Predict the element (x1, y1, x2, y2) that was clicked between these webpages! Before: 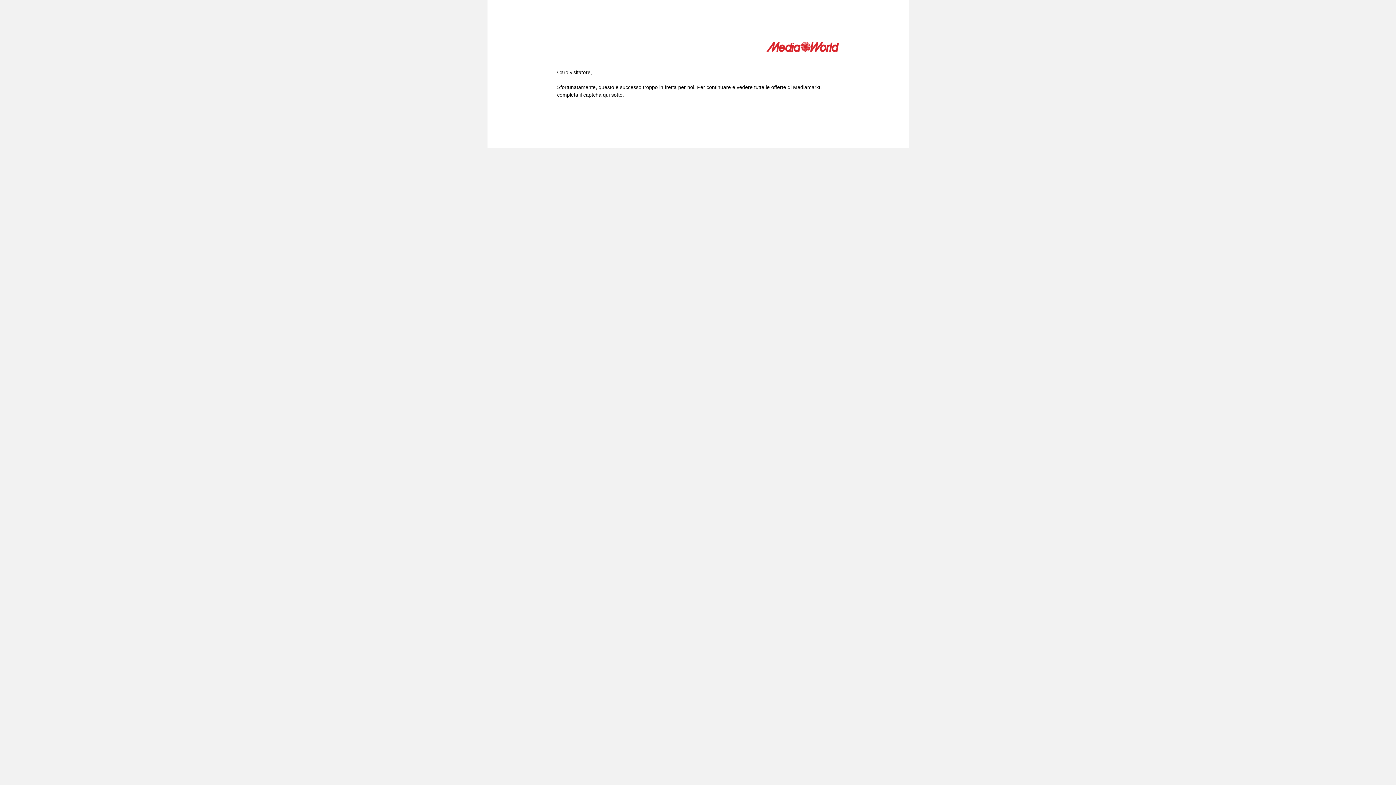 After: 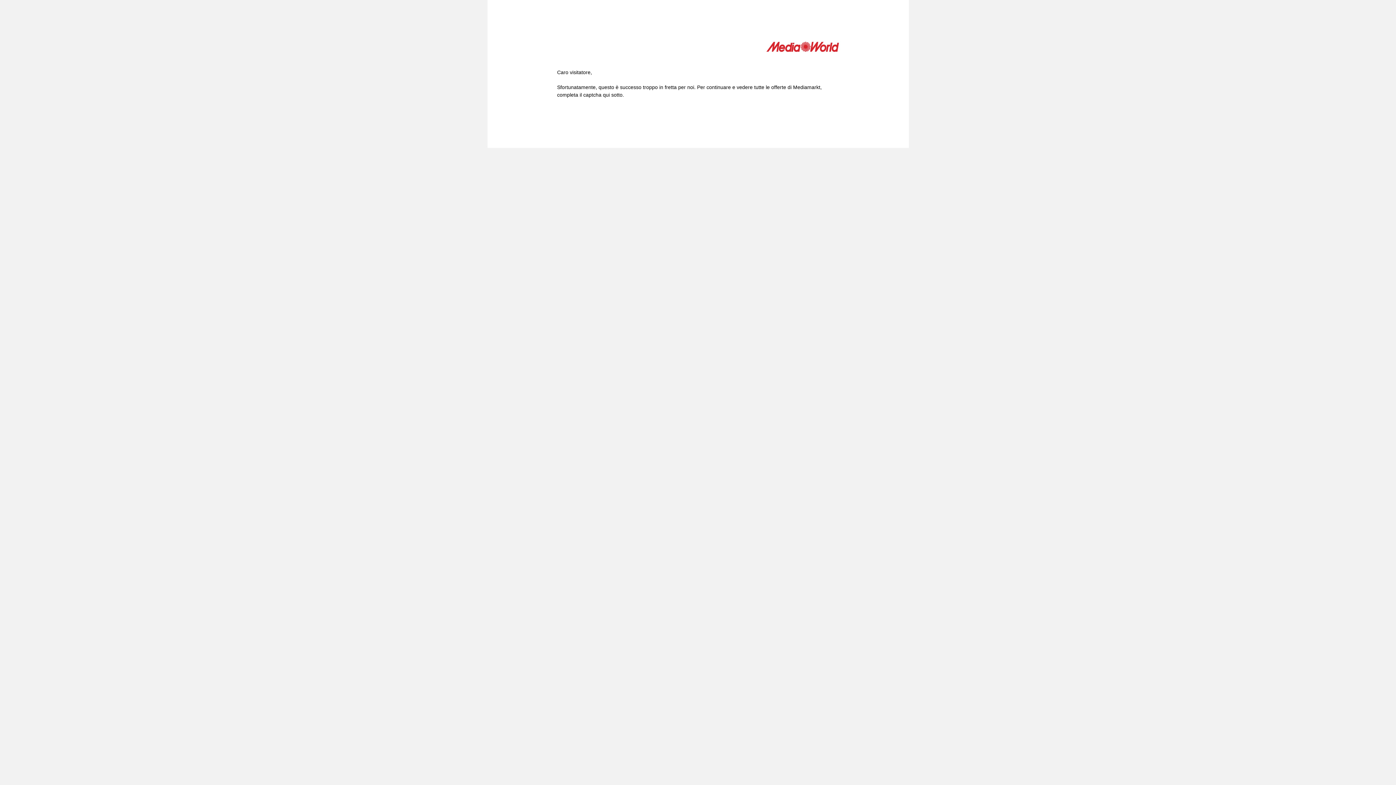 Action: bbox: (766, 41, 839, 54)